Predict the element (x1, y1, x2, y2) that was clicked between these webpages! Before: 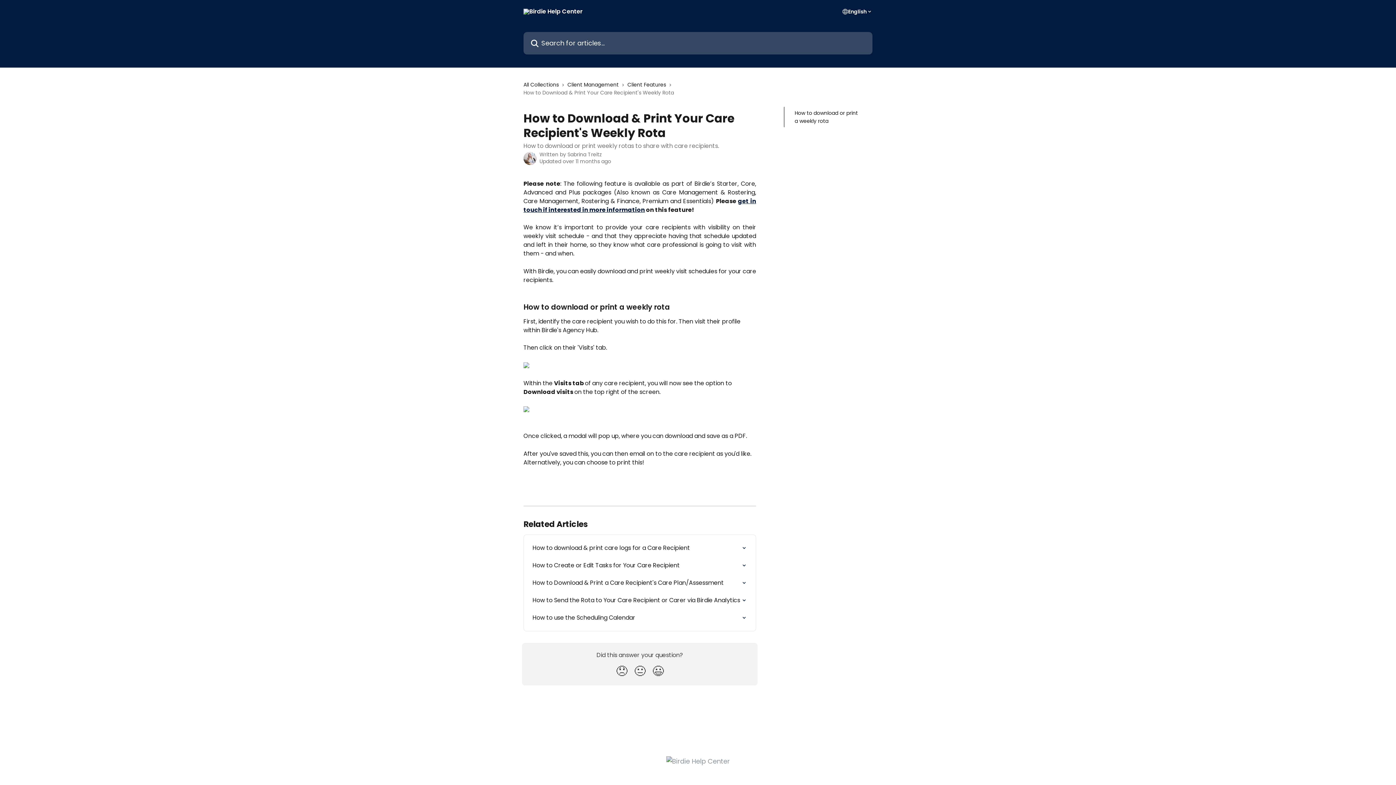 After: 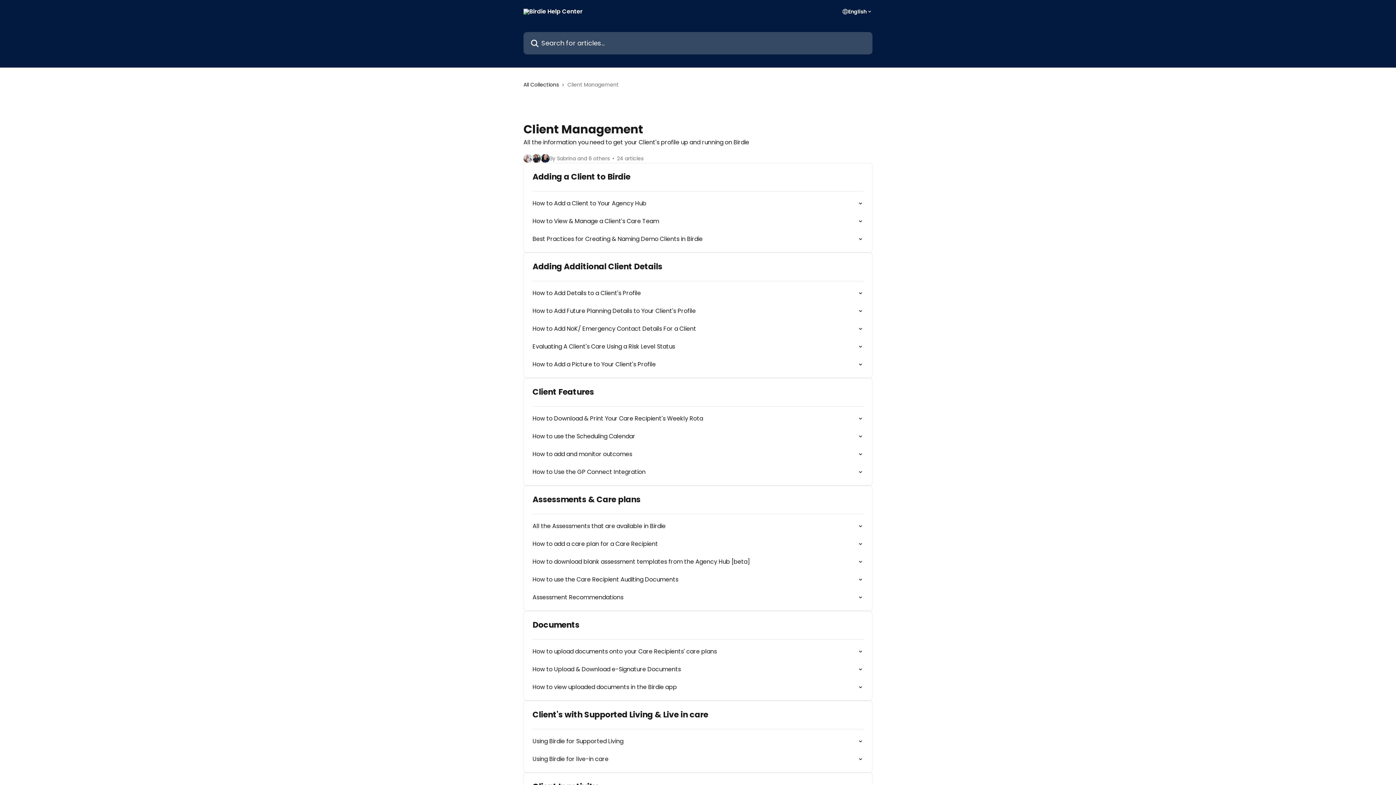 Action: label: Client Management bbox: (567, 80, 621, 88)